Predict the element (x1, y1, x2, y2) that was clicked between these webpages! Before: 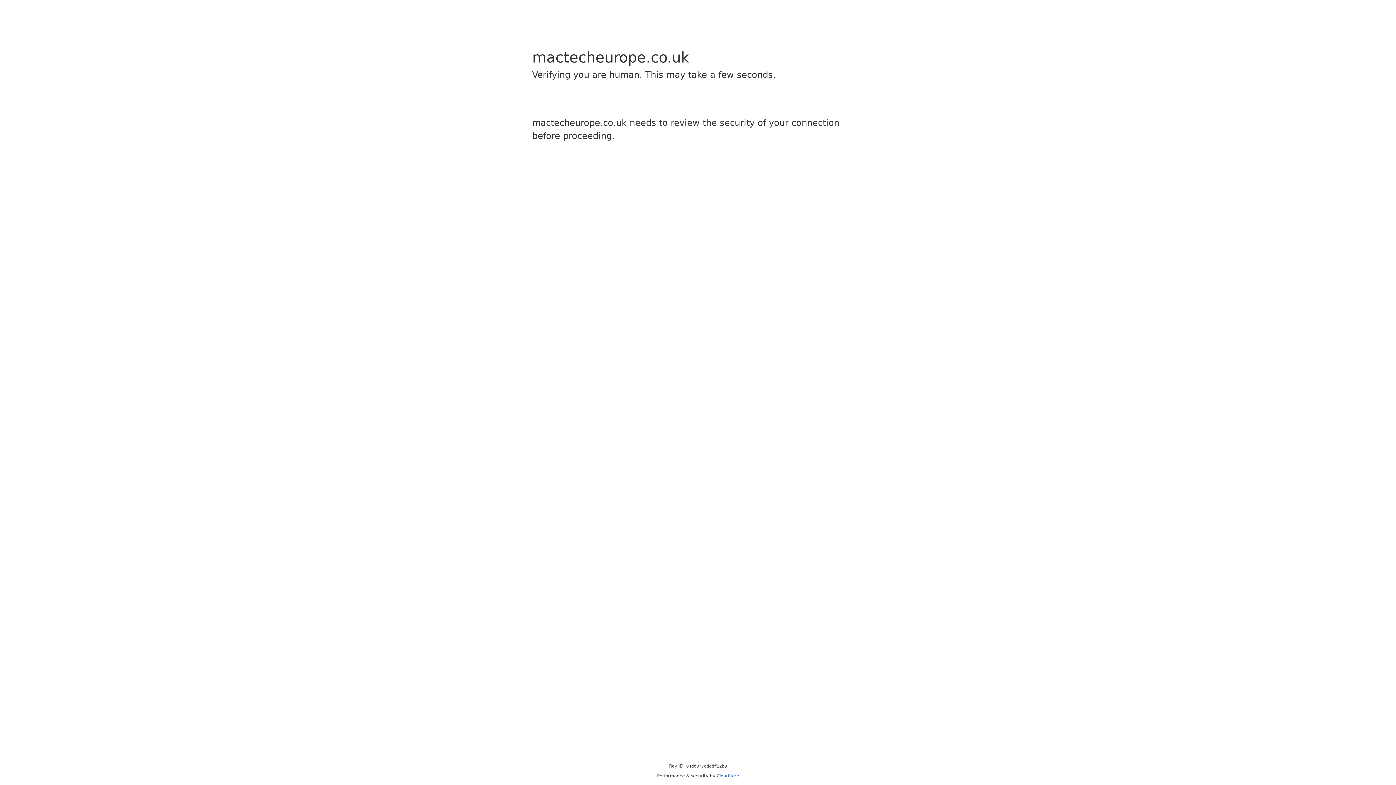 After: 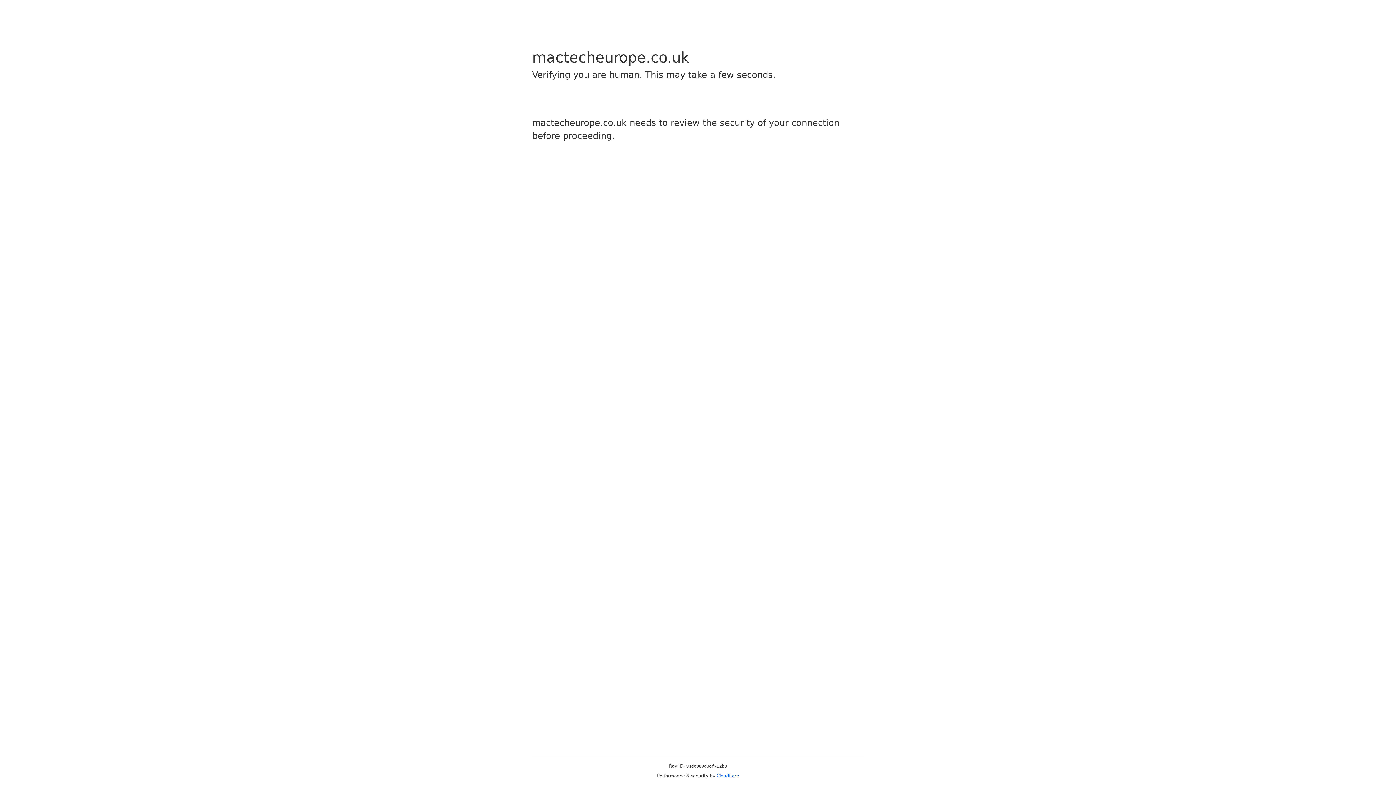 Action: label: Cloudflare bbox: (716, 773, 739, 778)